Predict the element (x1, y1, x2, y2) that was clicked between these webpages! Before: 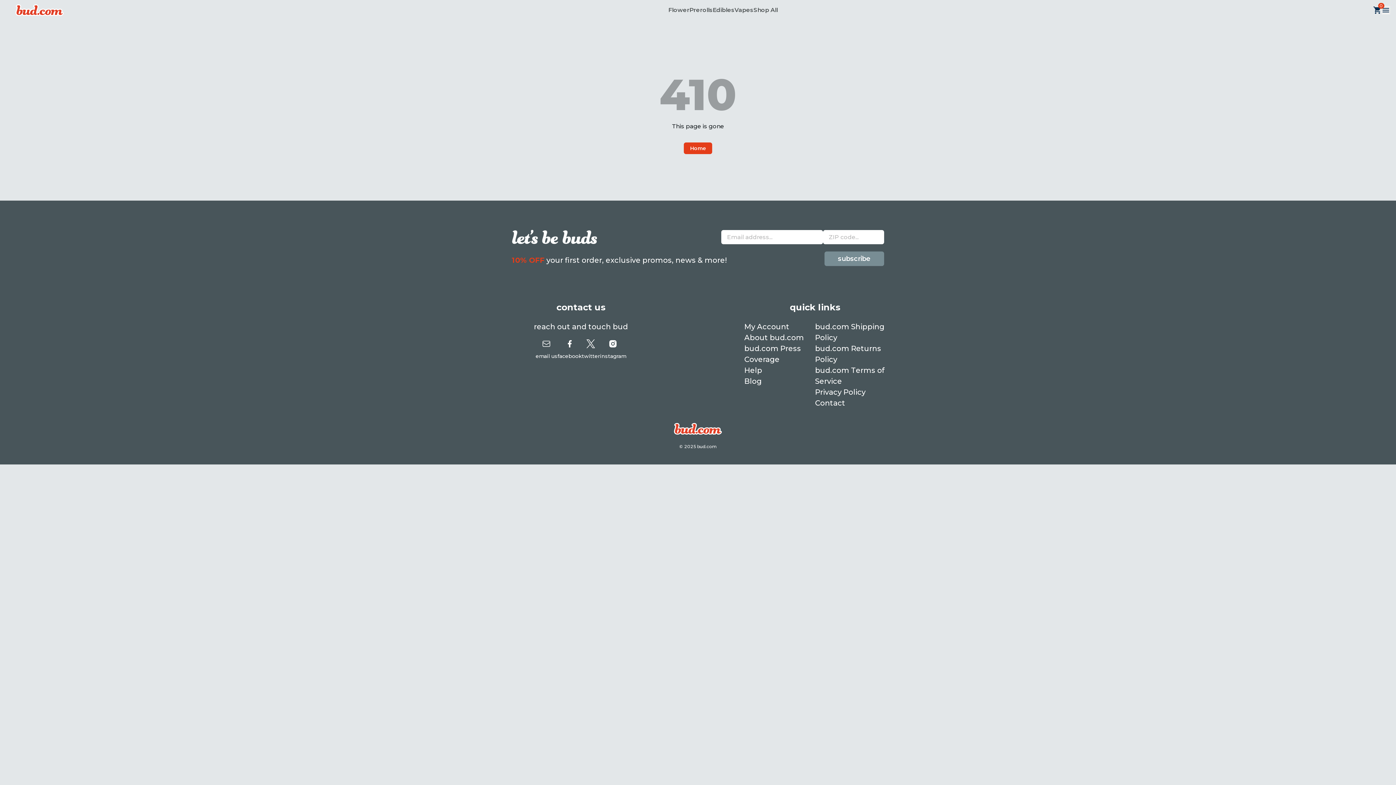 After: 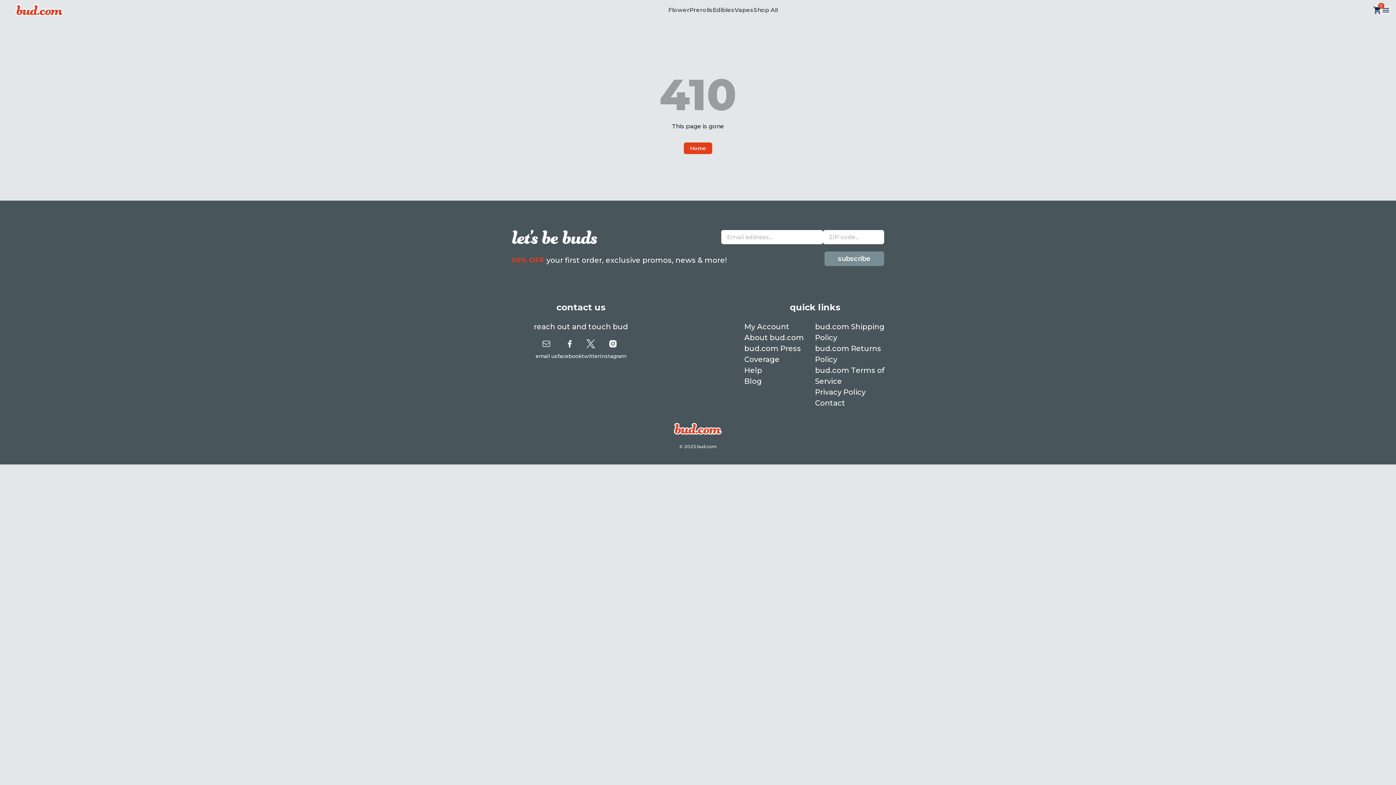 Action: label: instagram bbox: (600, 339, 626, 360)